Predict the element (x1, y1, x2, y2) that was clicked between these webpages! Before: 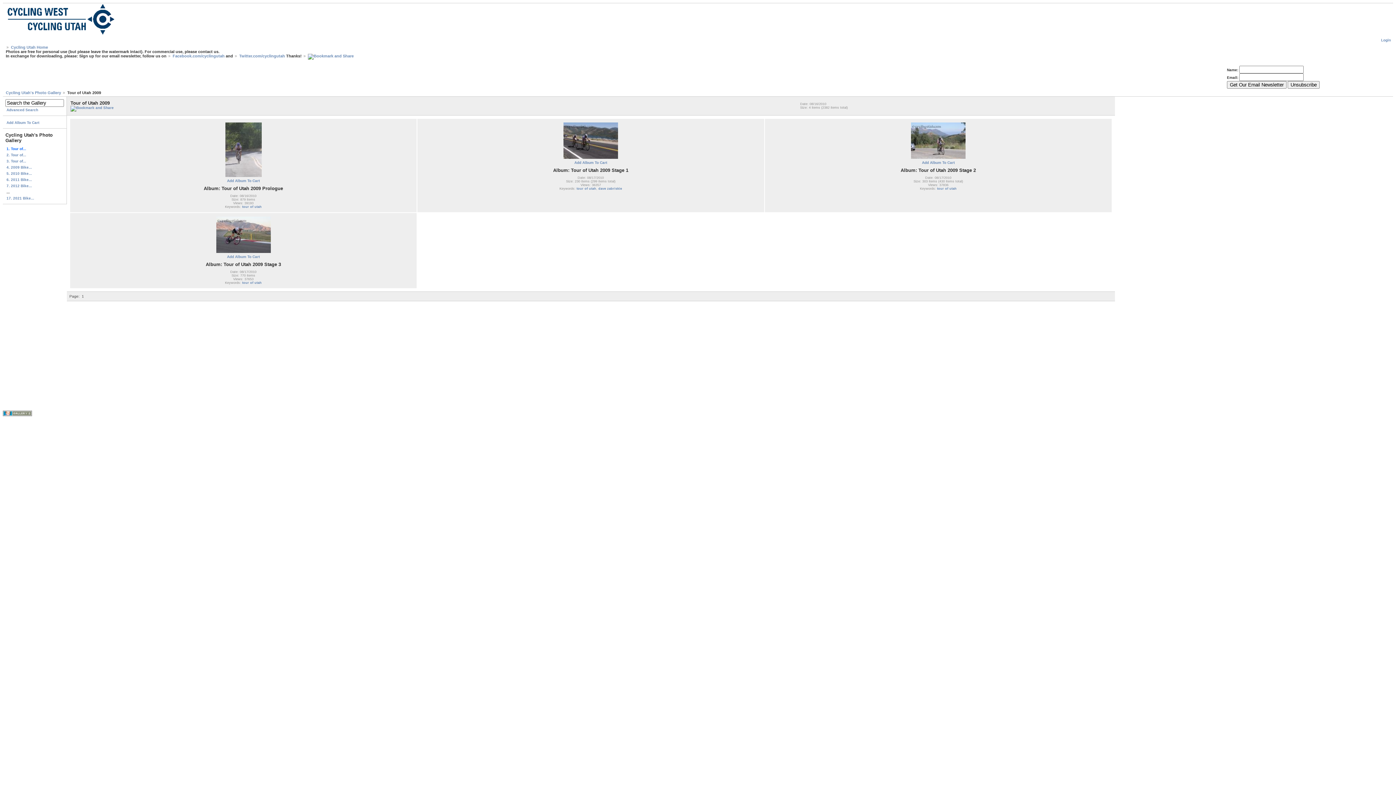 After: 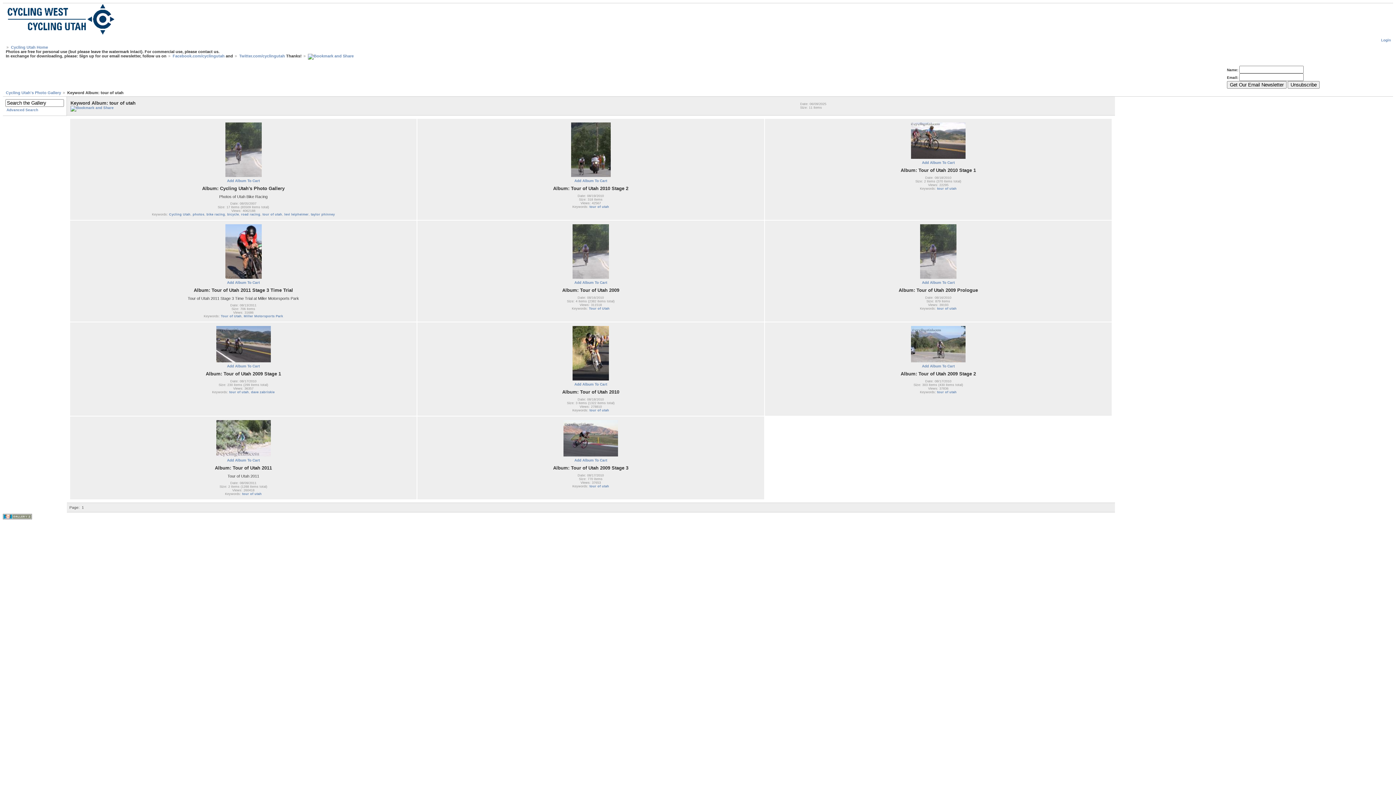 Action: label: tour of utah bbox: (242, 280, 261, 284)